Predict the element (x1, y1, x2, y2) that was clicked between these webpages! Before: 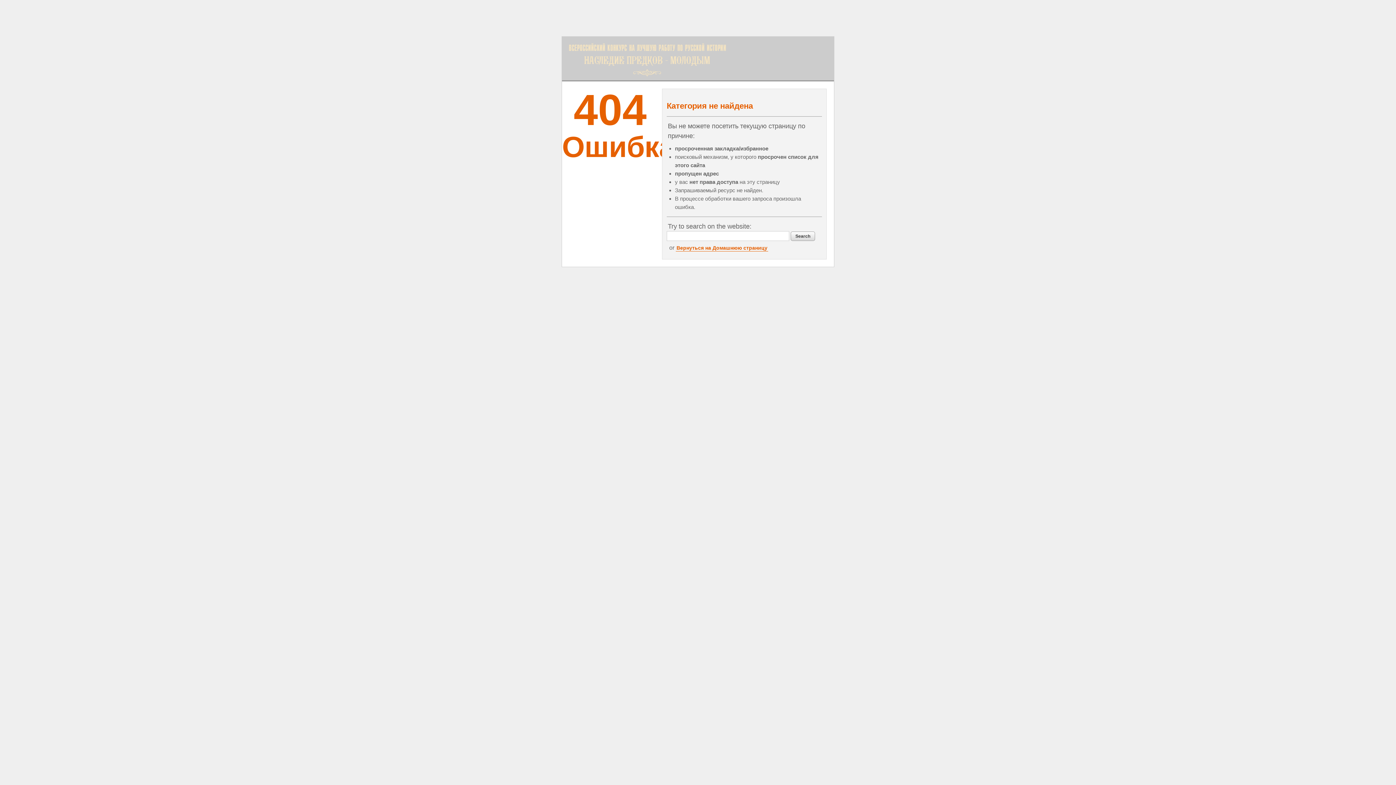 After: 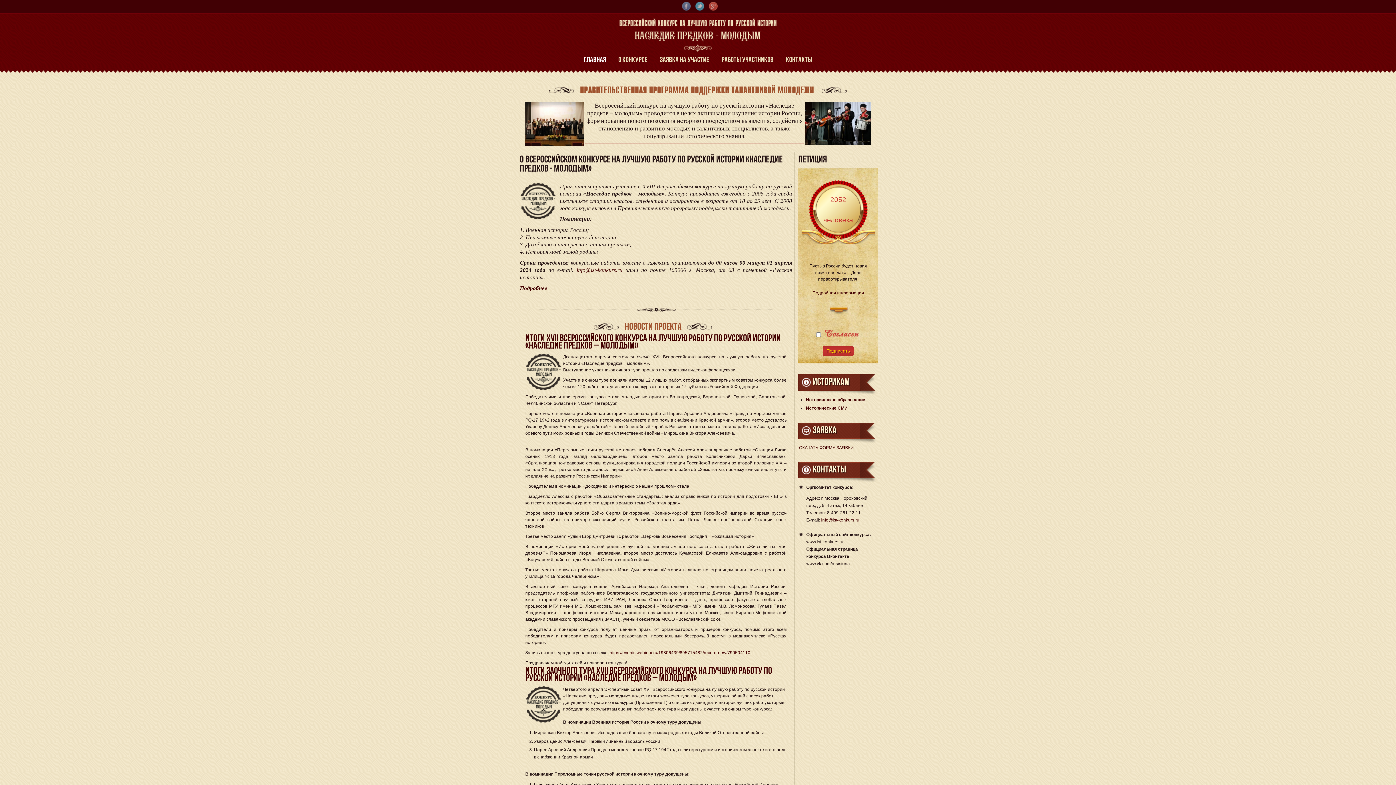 Action: bbox: (676, 244, 768, 251) label: Вернуться на Домашнюю страницу